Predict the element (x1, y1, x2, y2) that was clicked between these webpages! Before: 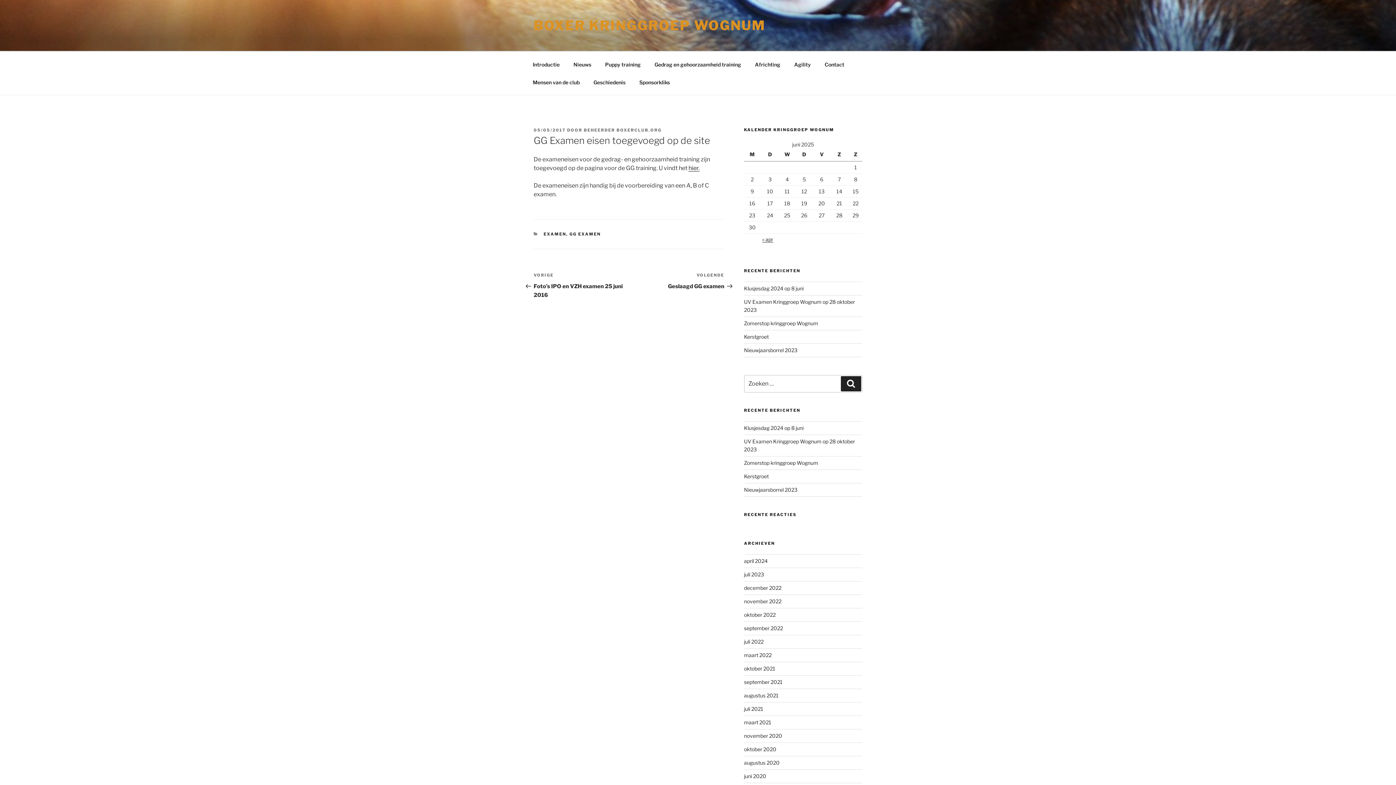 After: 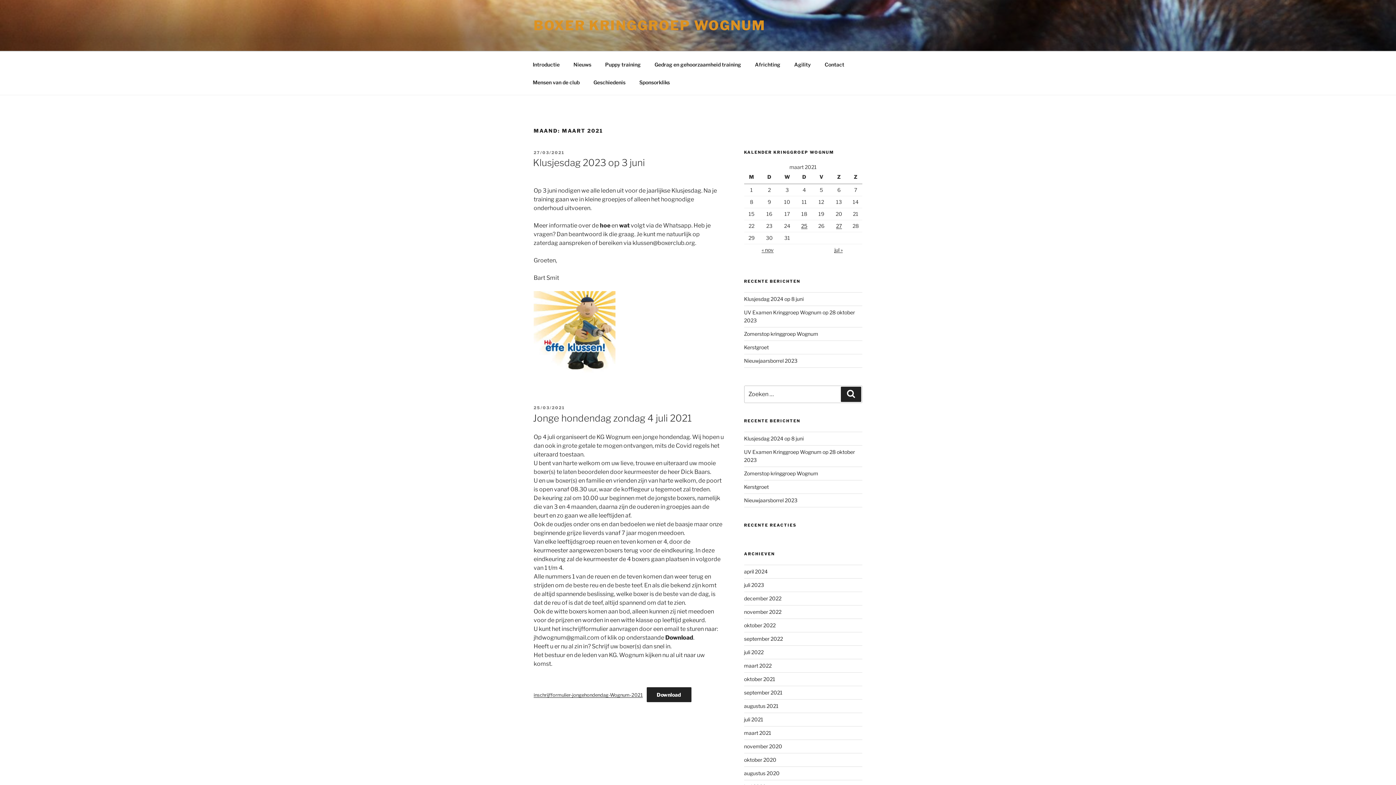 Action: label: maart 2021 bbox: (744, 719, 771, 725)